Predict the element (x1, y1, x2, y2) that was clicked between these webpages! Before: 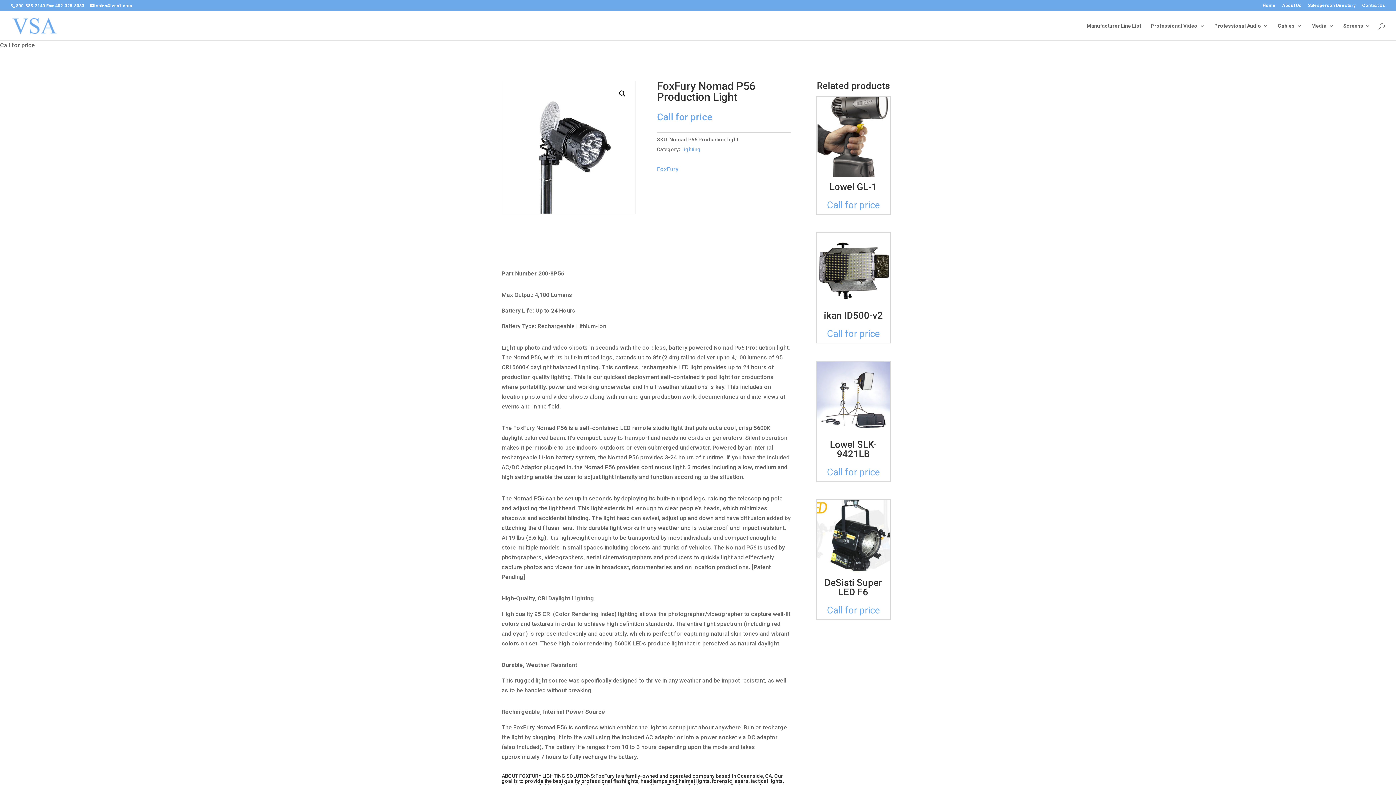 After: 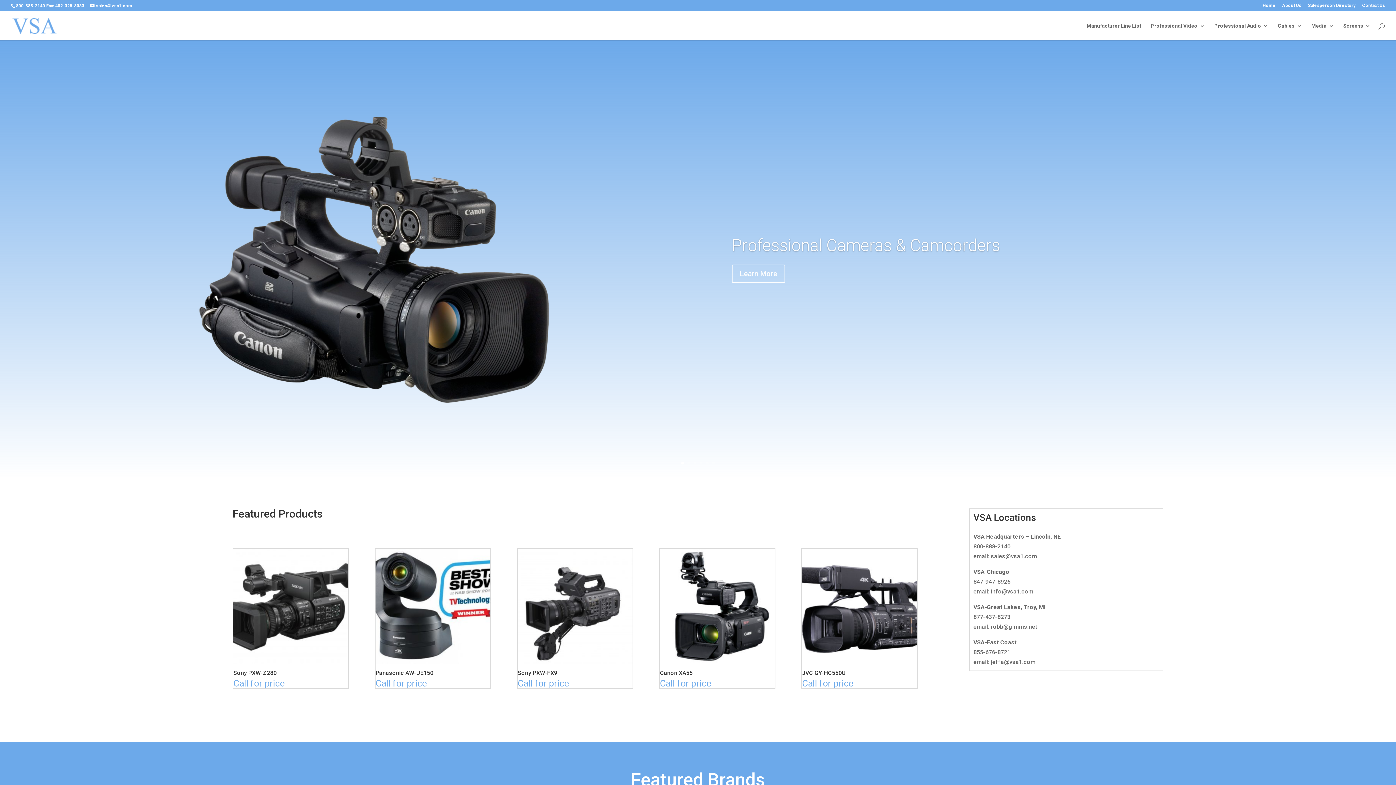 Action: label: Home bbox: (1262, 3, 1276, 10)